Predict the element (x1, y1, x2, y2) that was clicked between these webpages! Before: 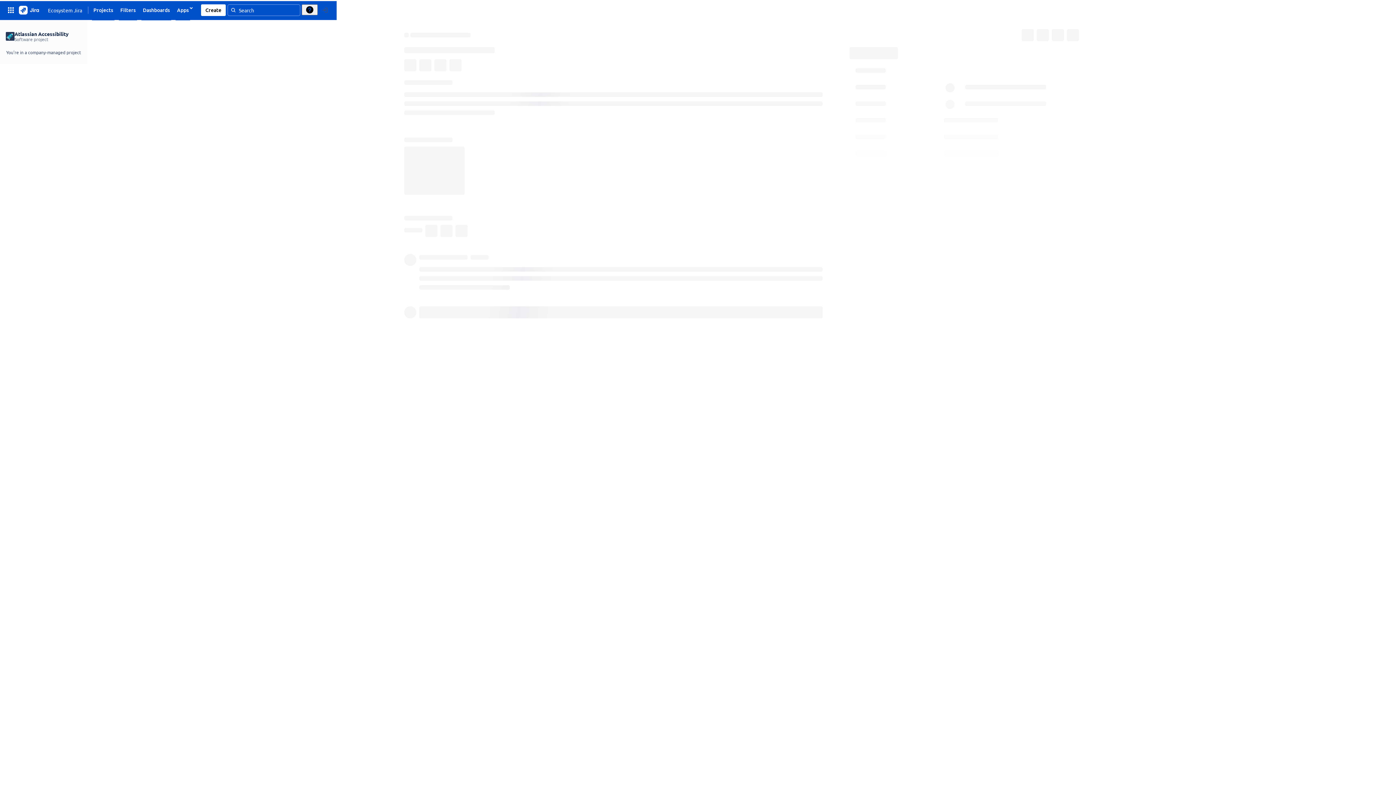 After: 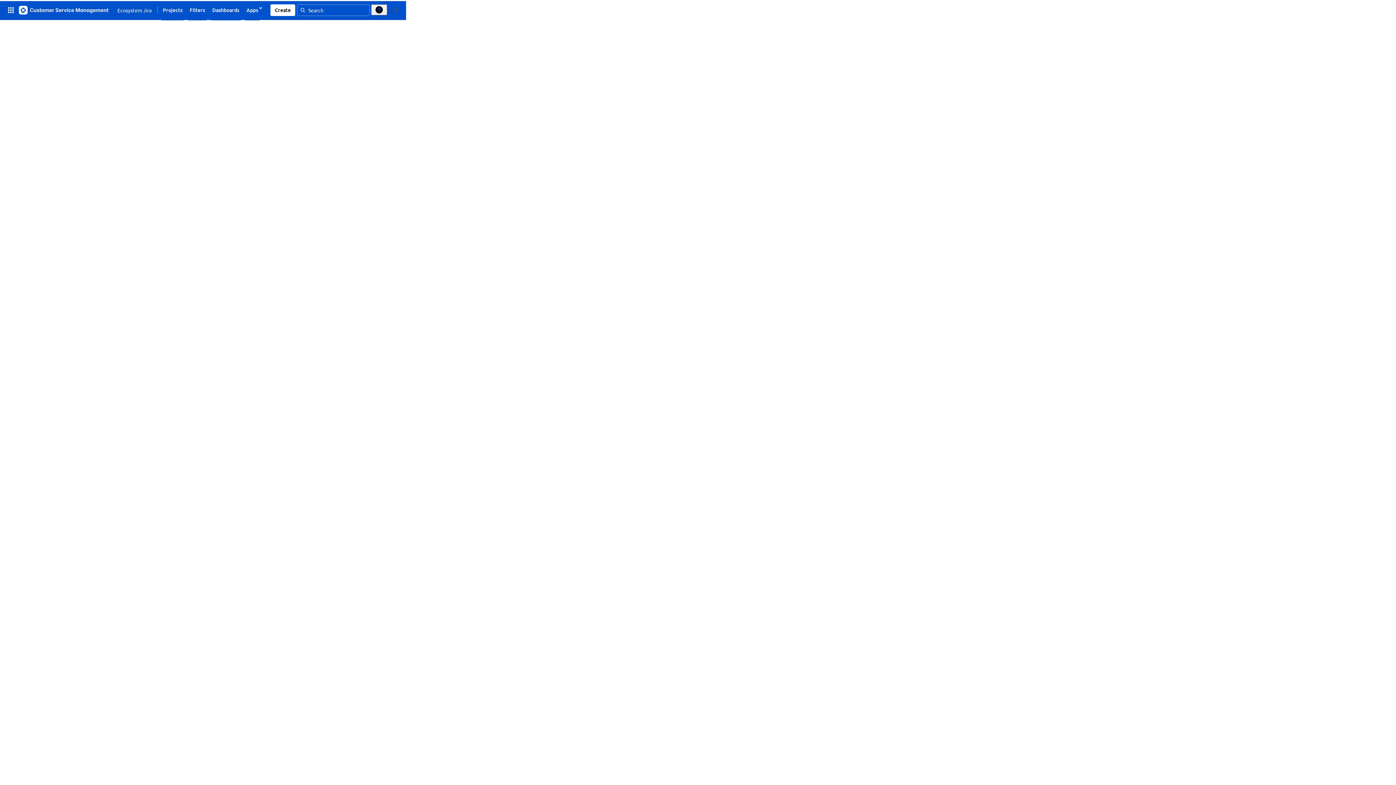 Action: bbox: (17, 4, 40, 15)